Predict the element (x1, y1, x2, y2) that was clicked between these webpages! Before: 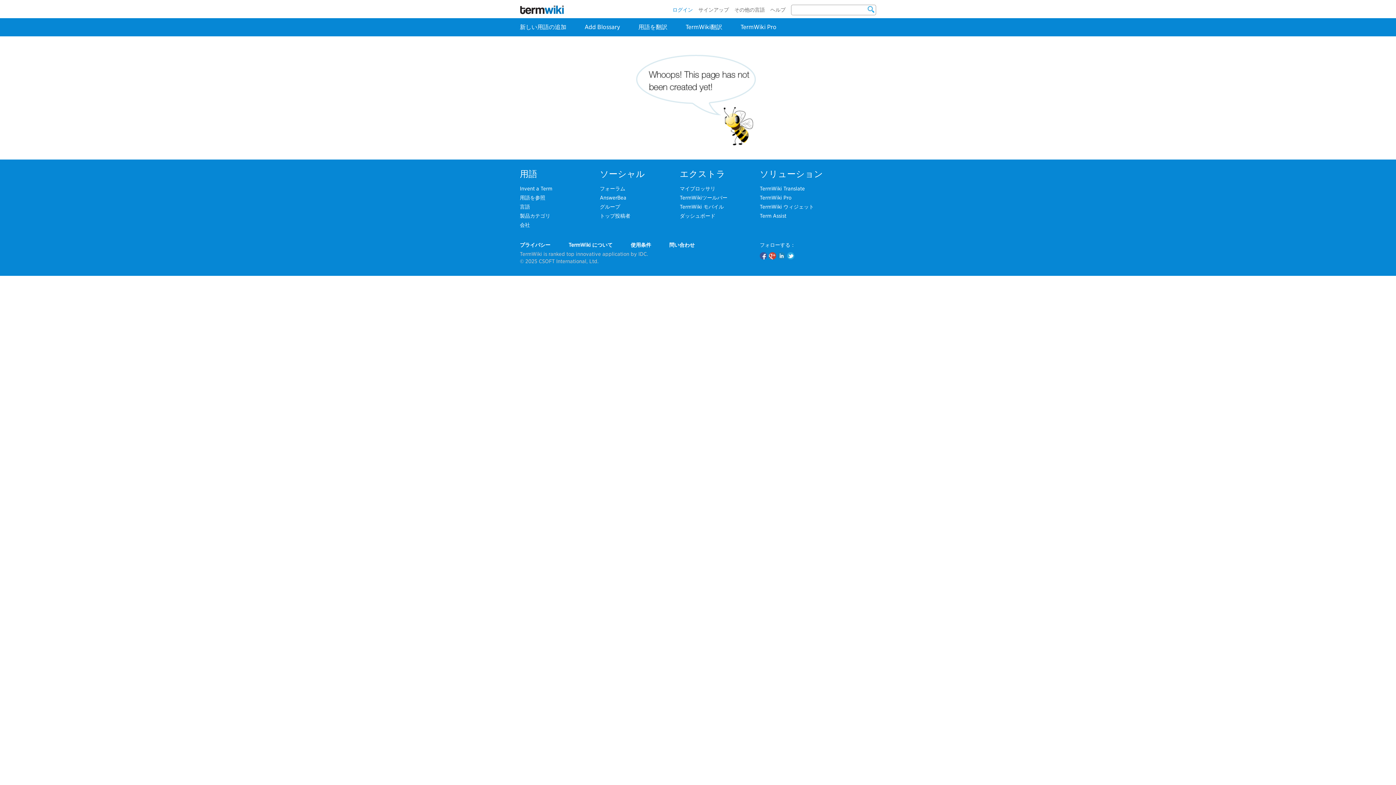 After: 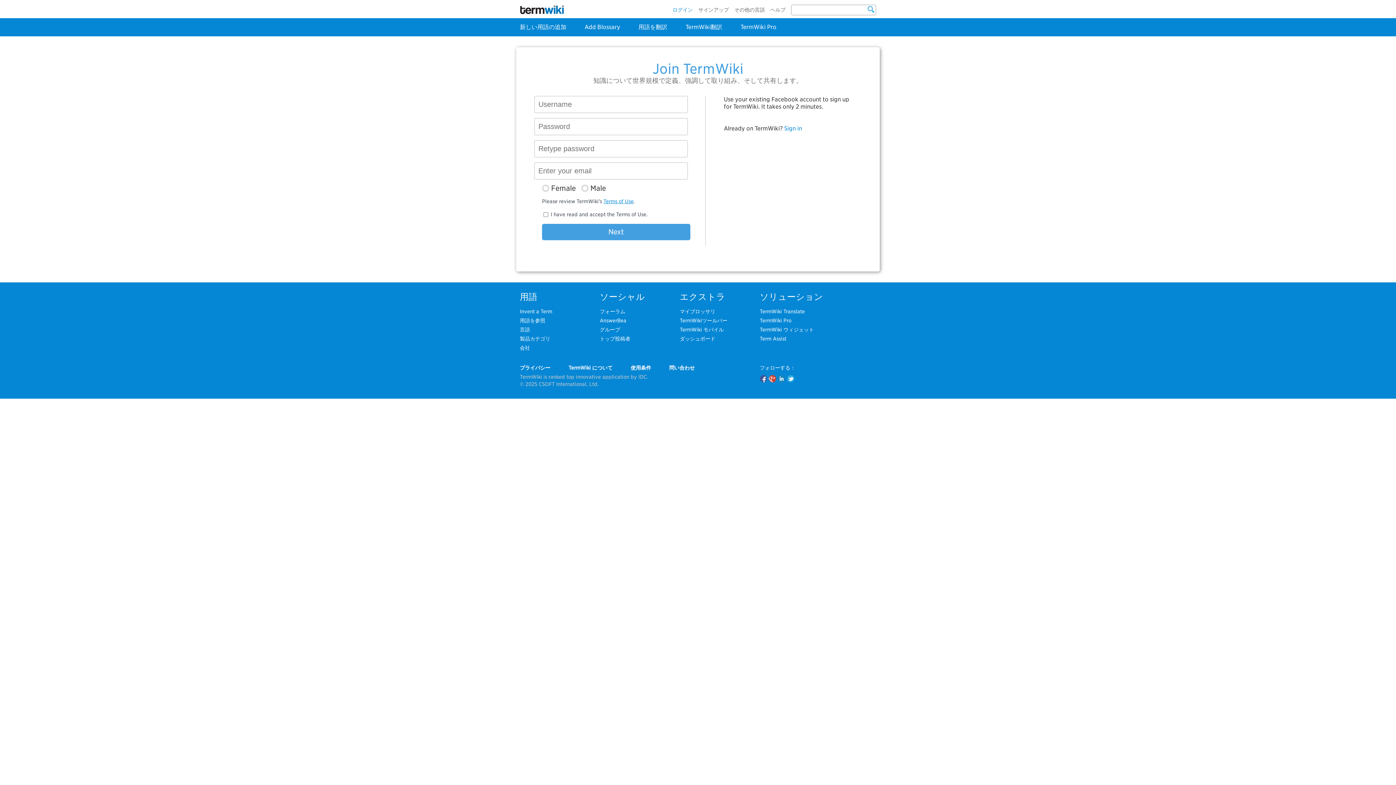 Action: label: サインアップ bbox: (698, 6, 729, 12)